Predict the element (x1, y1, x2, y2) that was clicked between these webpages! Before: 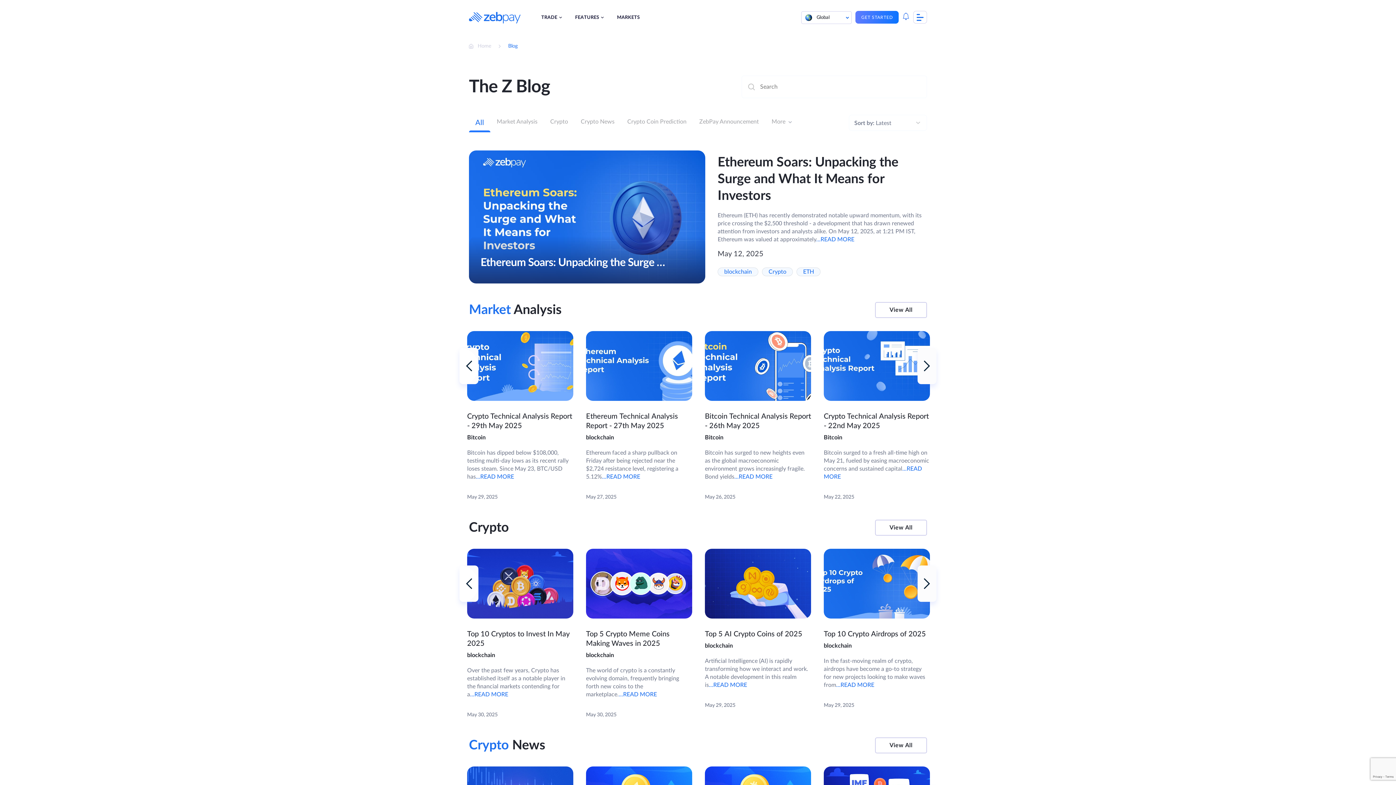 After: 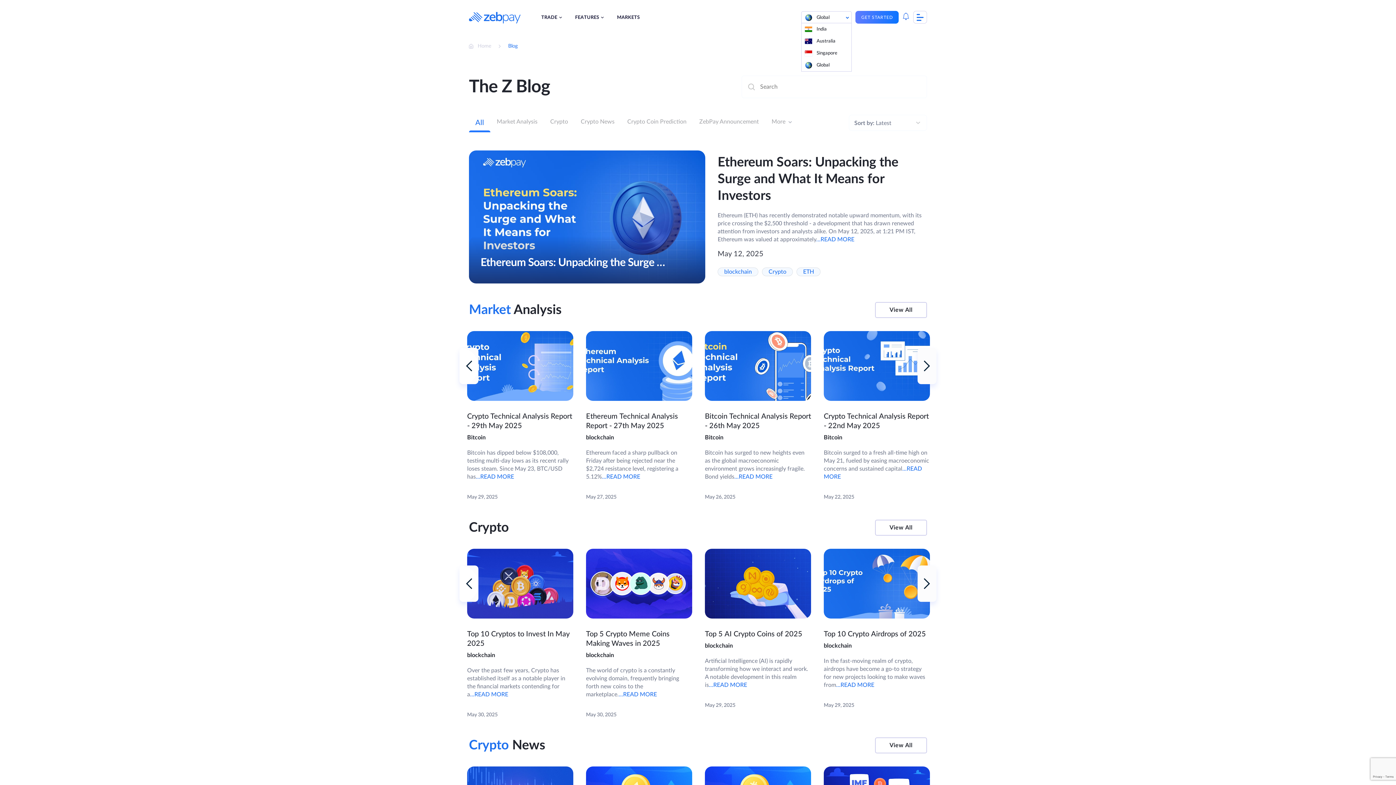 Action: bbox: (801, 11, 852, 24) label: Global